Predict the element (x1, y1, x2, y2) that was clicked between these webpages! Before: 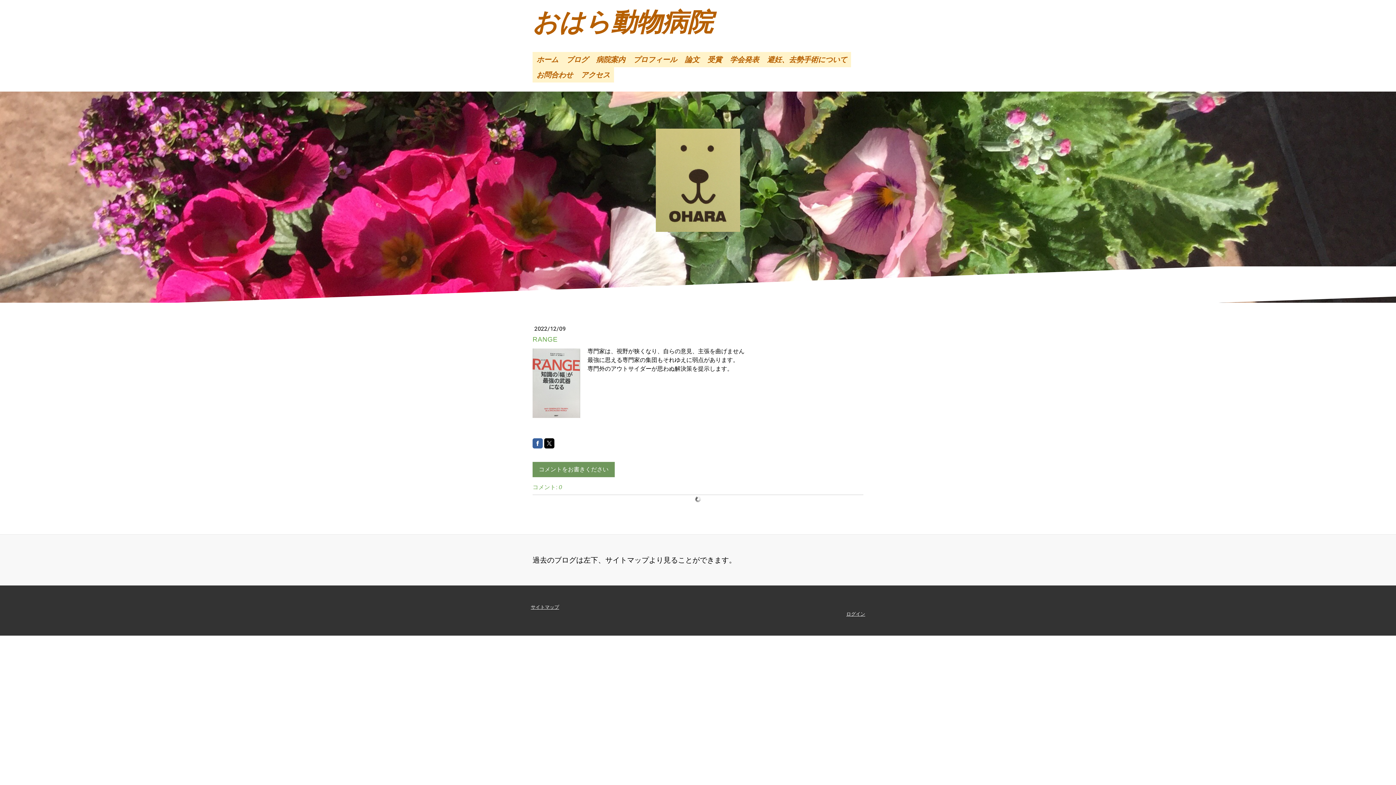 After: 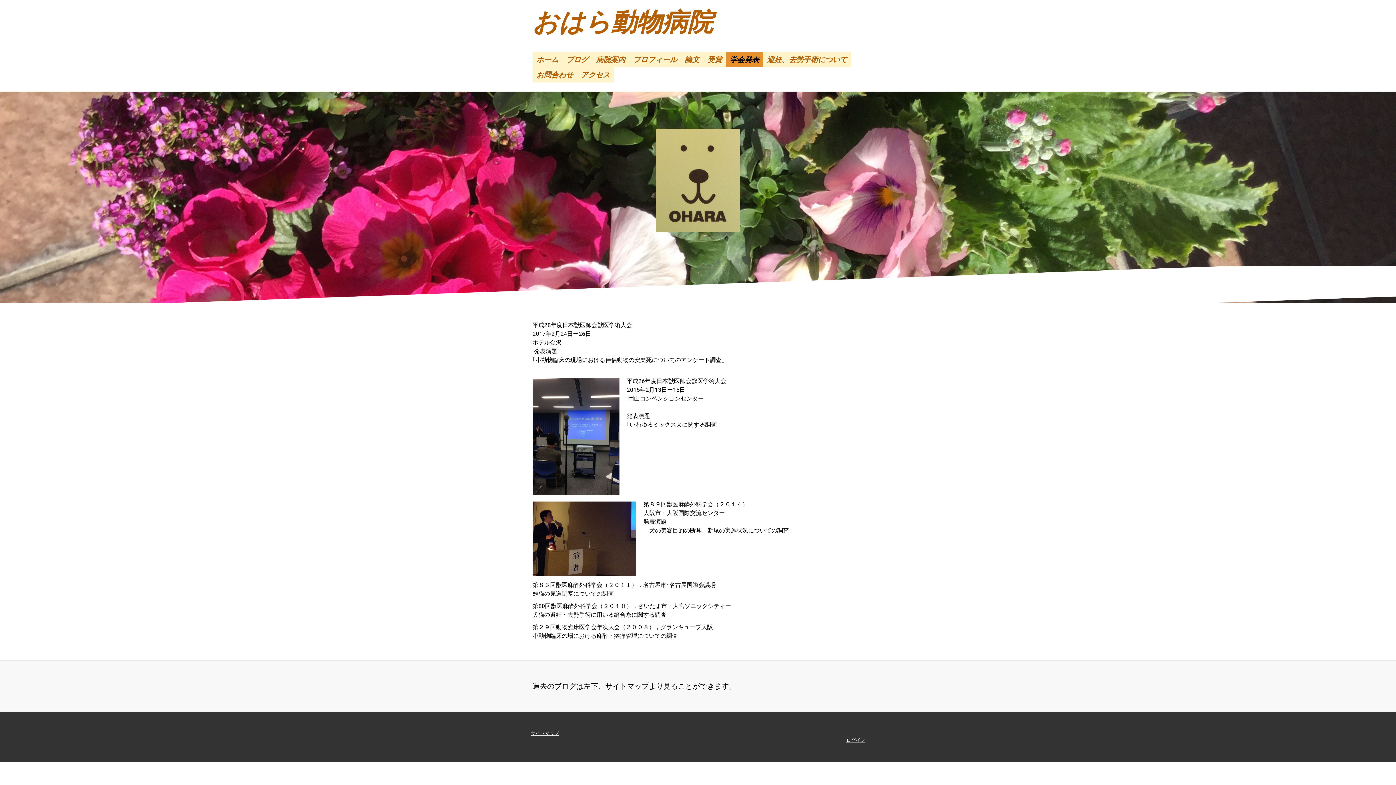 Action: bbox: (726, 52, 763, 67) label: 学会発表